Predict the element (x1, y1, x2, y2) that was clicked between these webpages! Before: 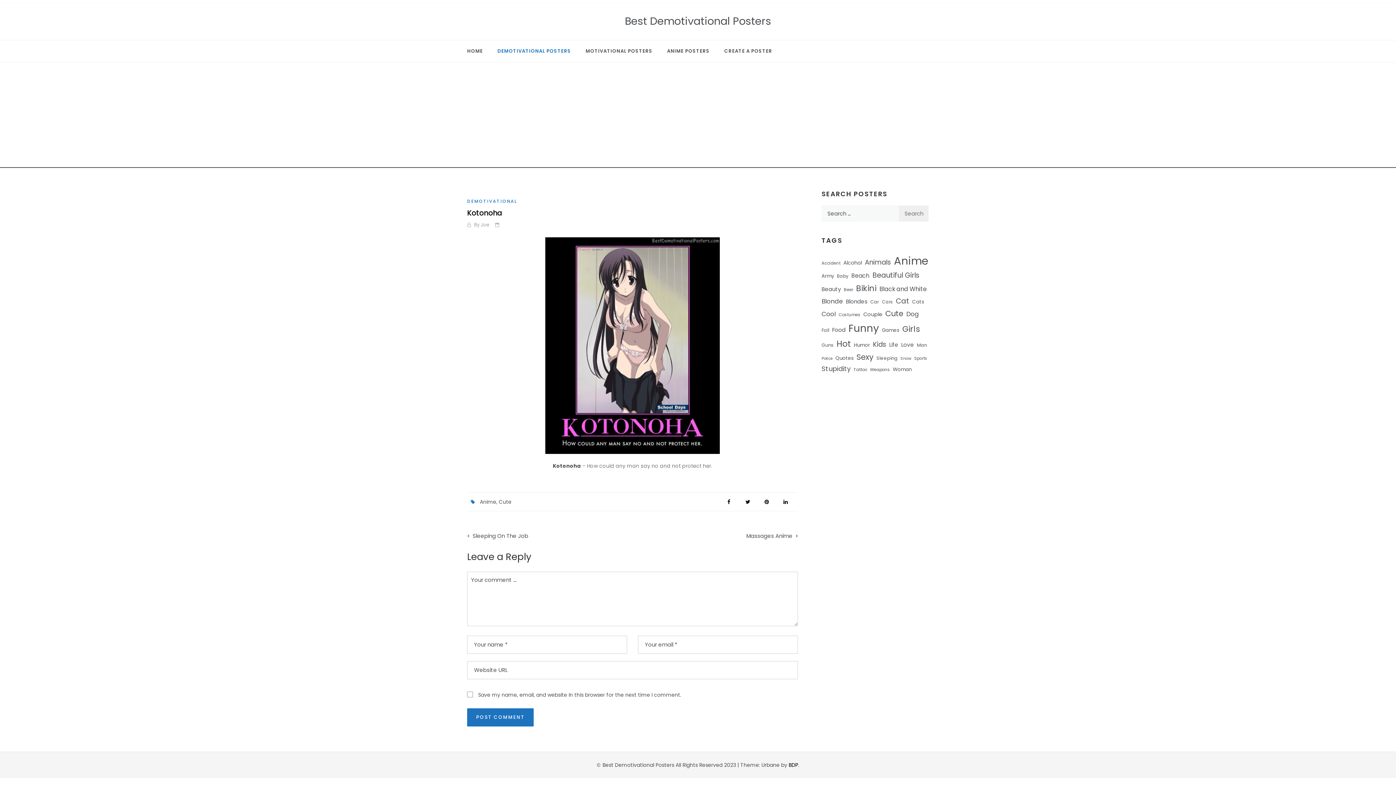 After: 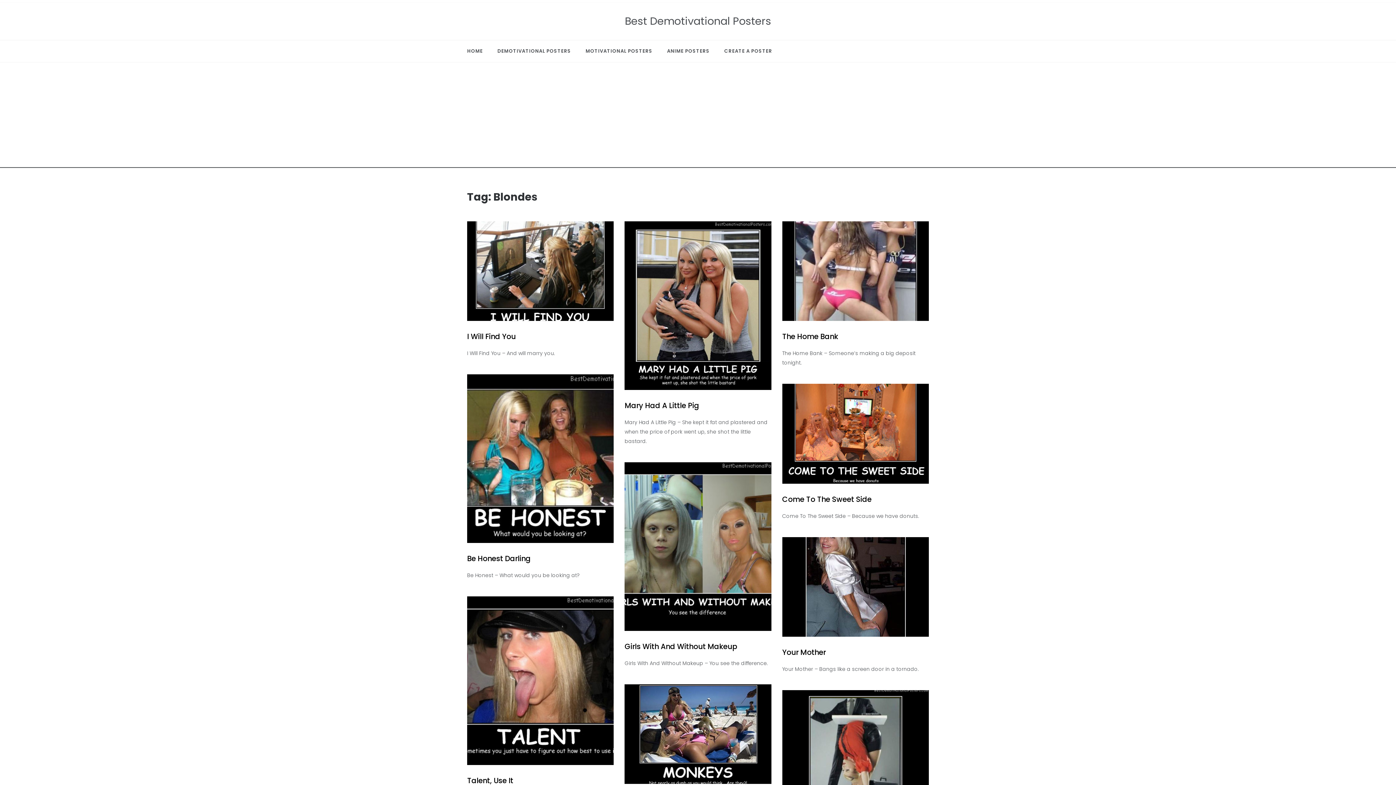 Action: label: Blondes (83 items) bbox: (846, 297, 867, 305)